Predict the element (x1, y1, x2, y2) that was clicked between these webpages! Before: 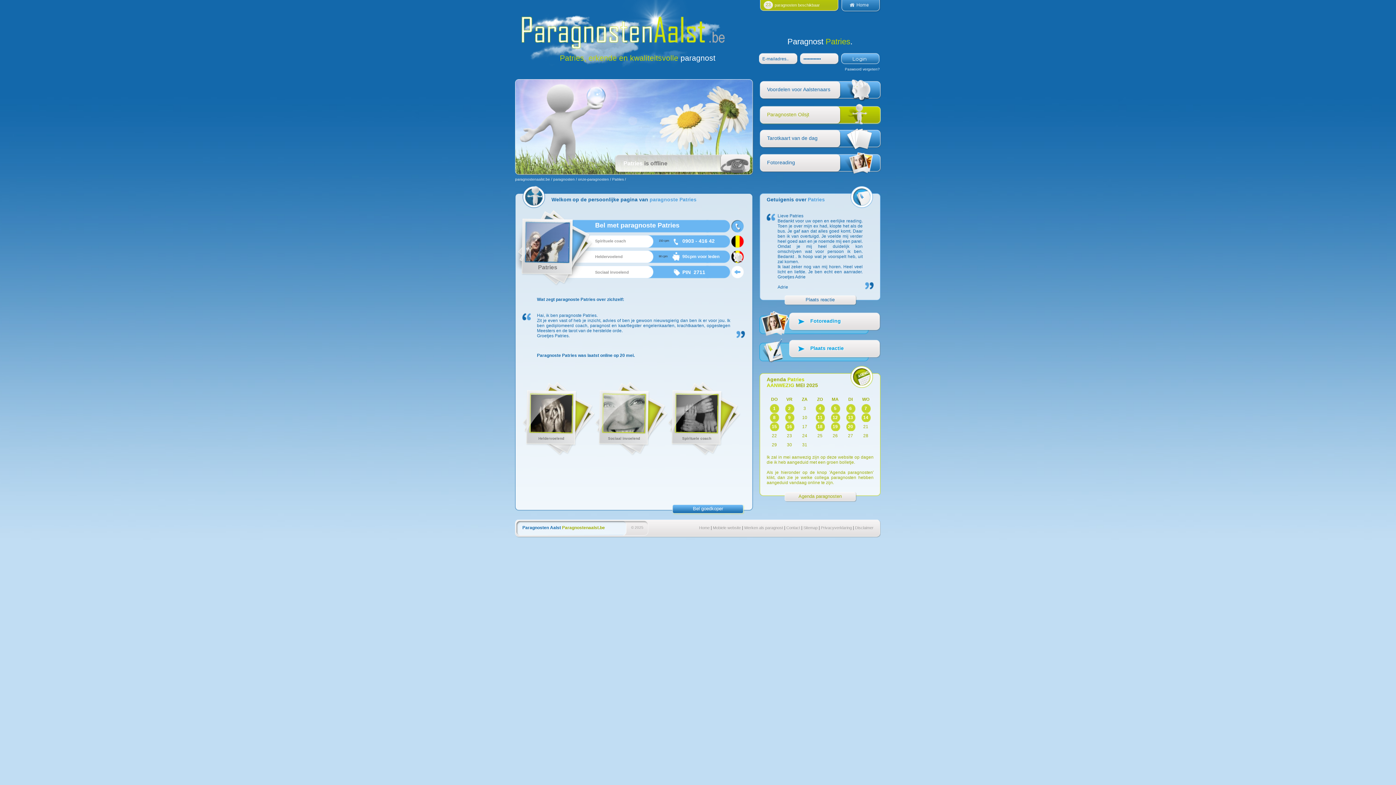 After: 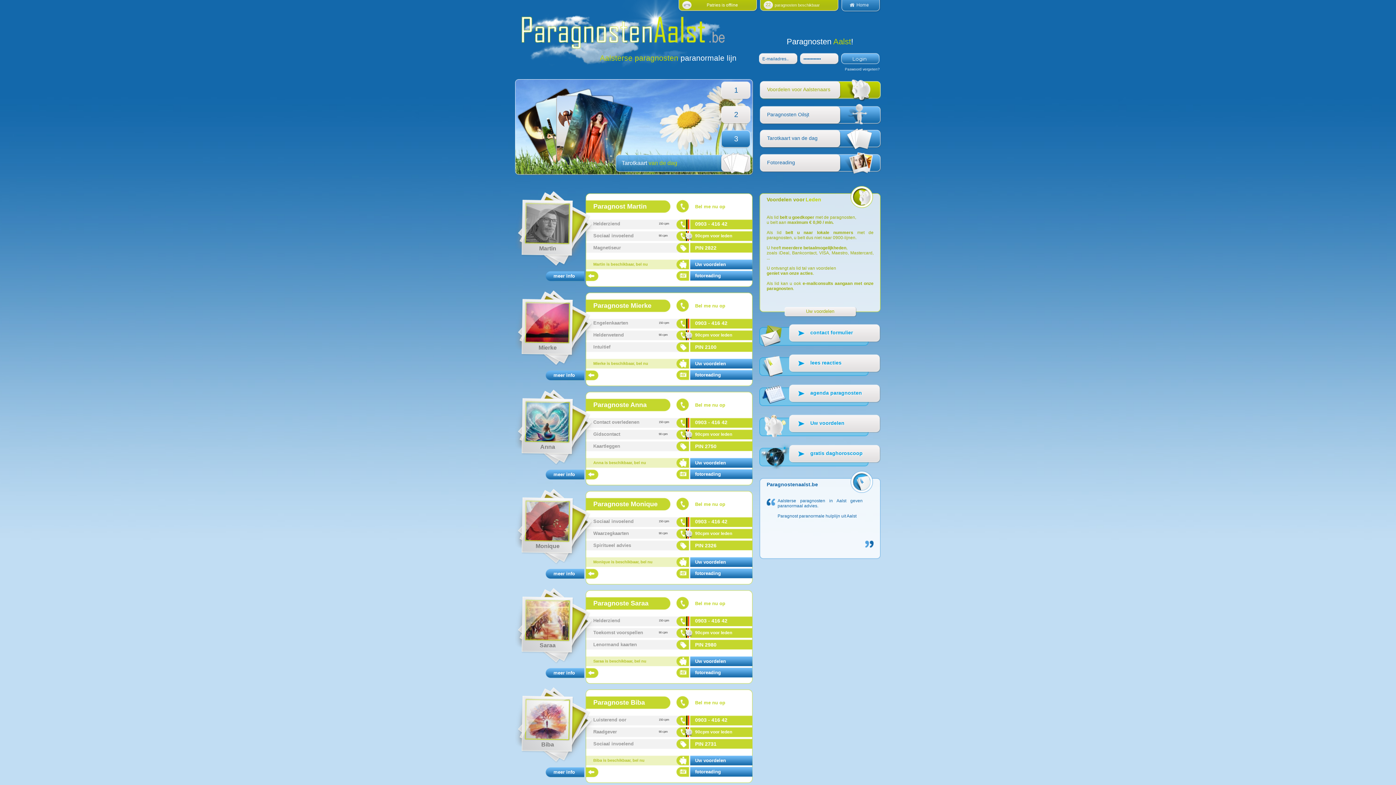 Action: bbox: (699, 525, 709, 530) label: Home